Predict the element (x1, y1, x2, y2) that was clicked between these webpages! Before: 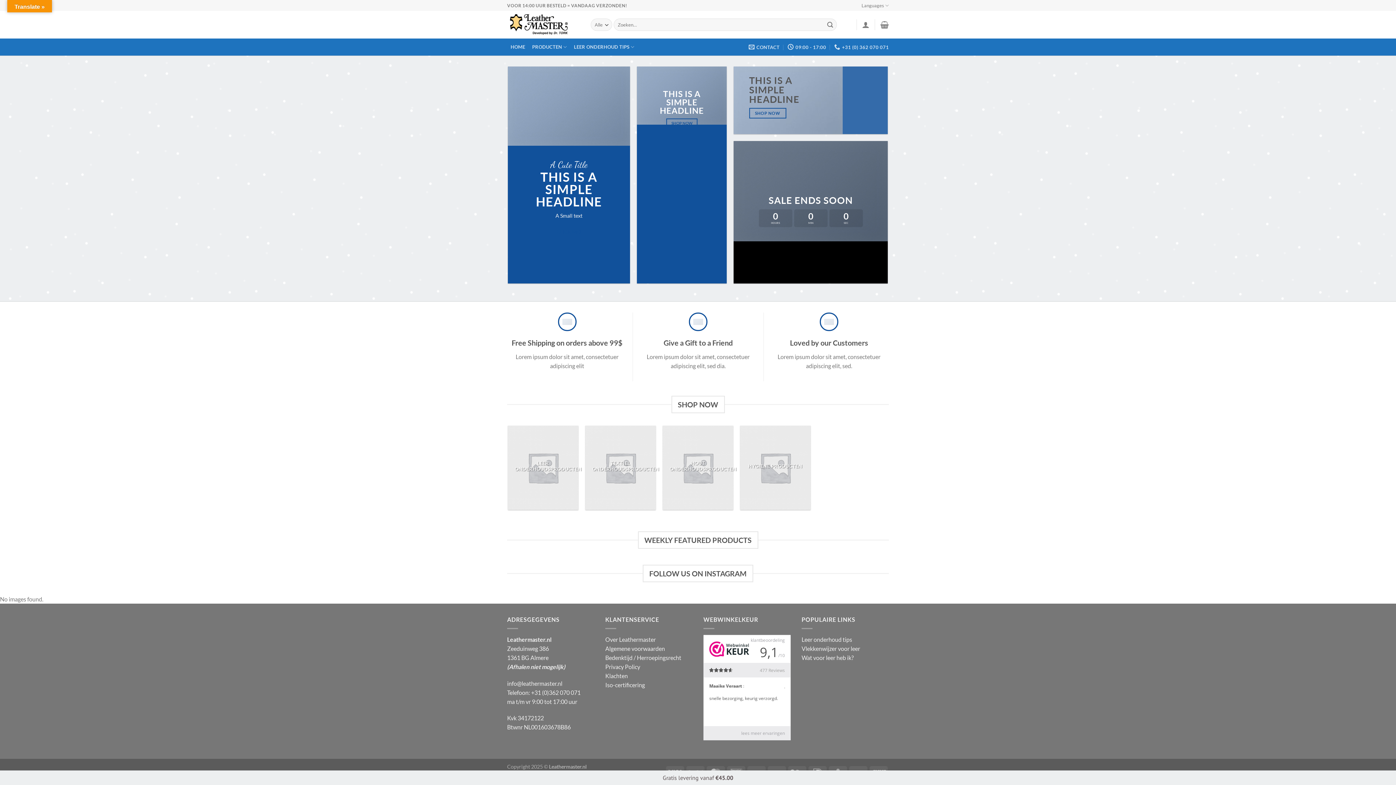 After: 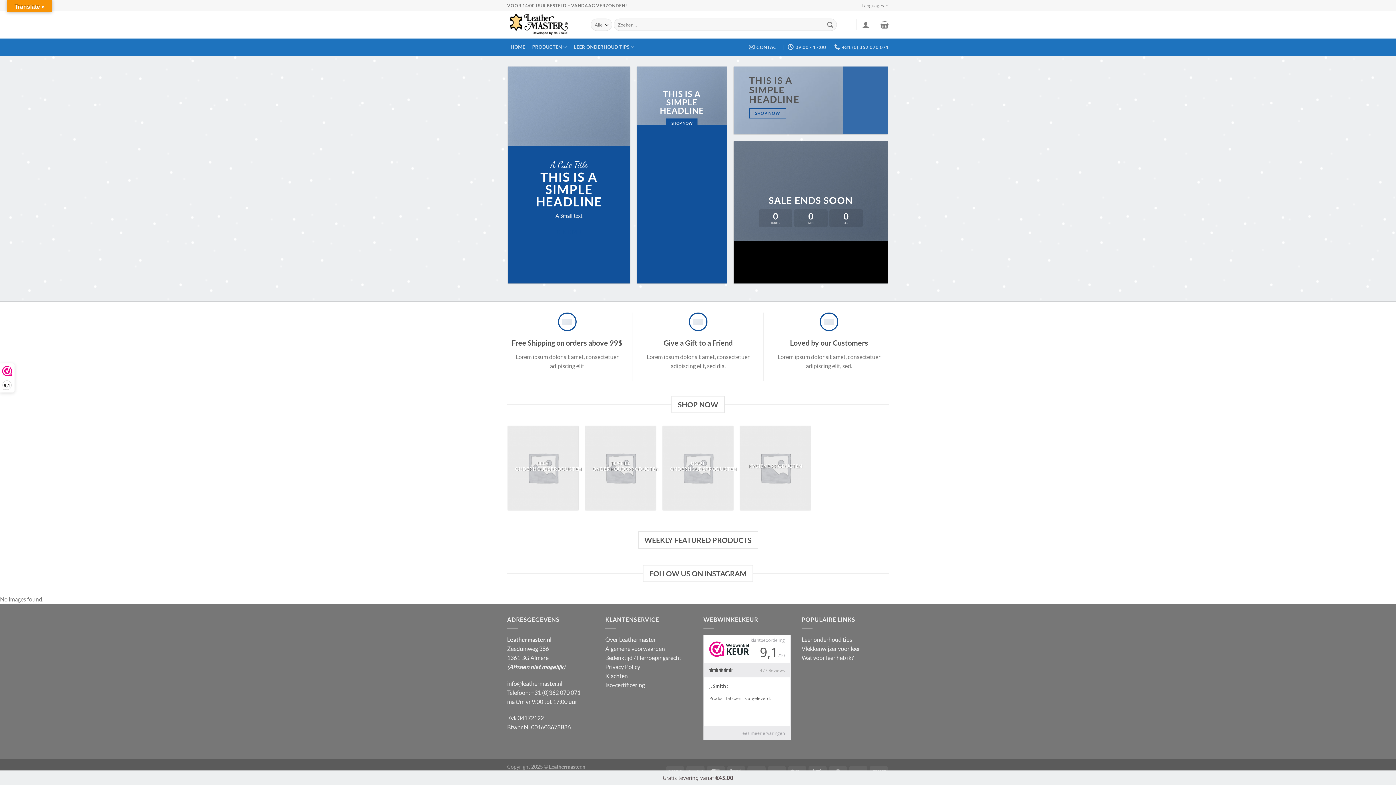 Action: label: SHOP NOW bbox: (666, 118, 697, 128)